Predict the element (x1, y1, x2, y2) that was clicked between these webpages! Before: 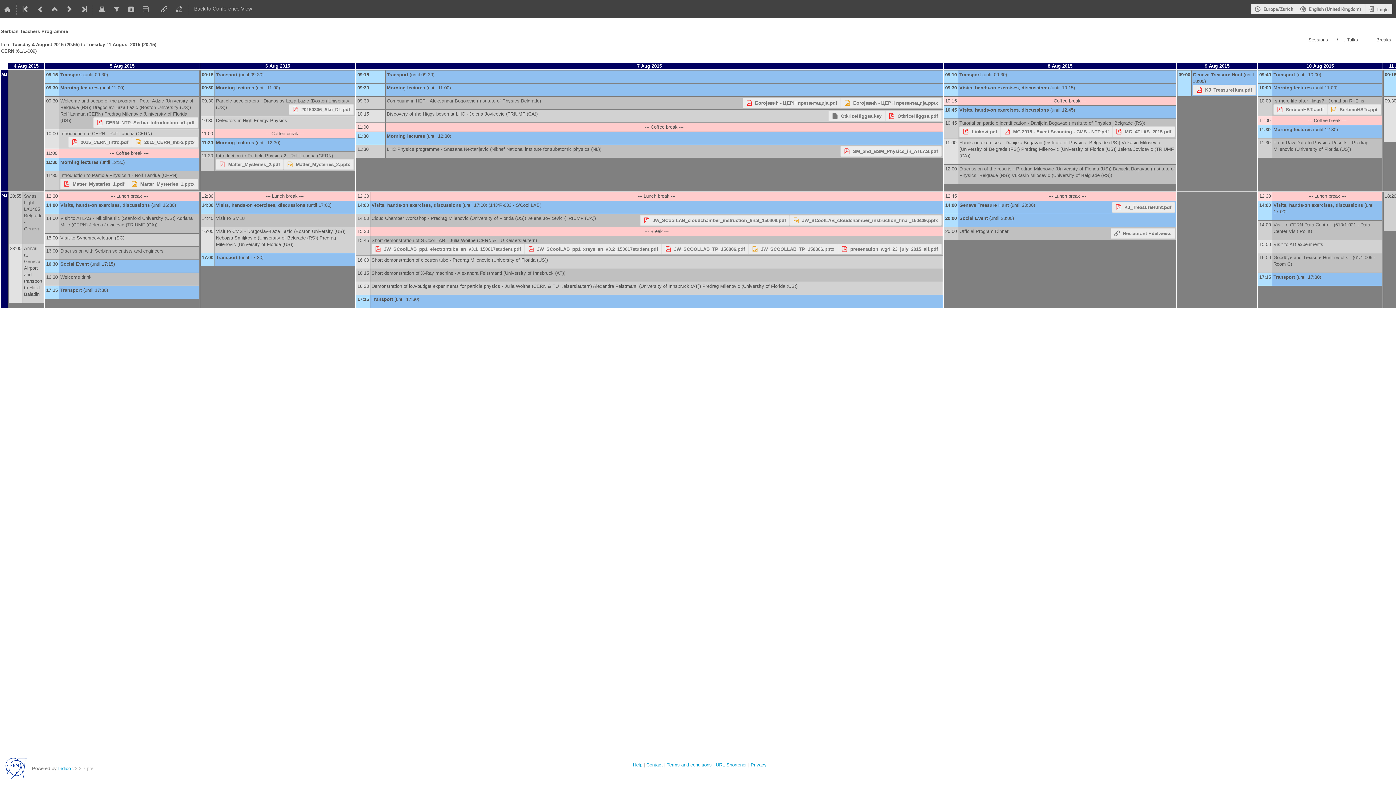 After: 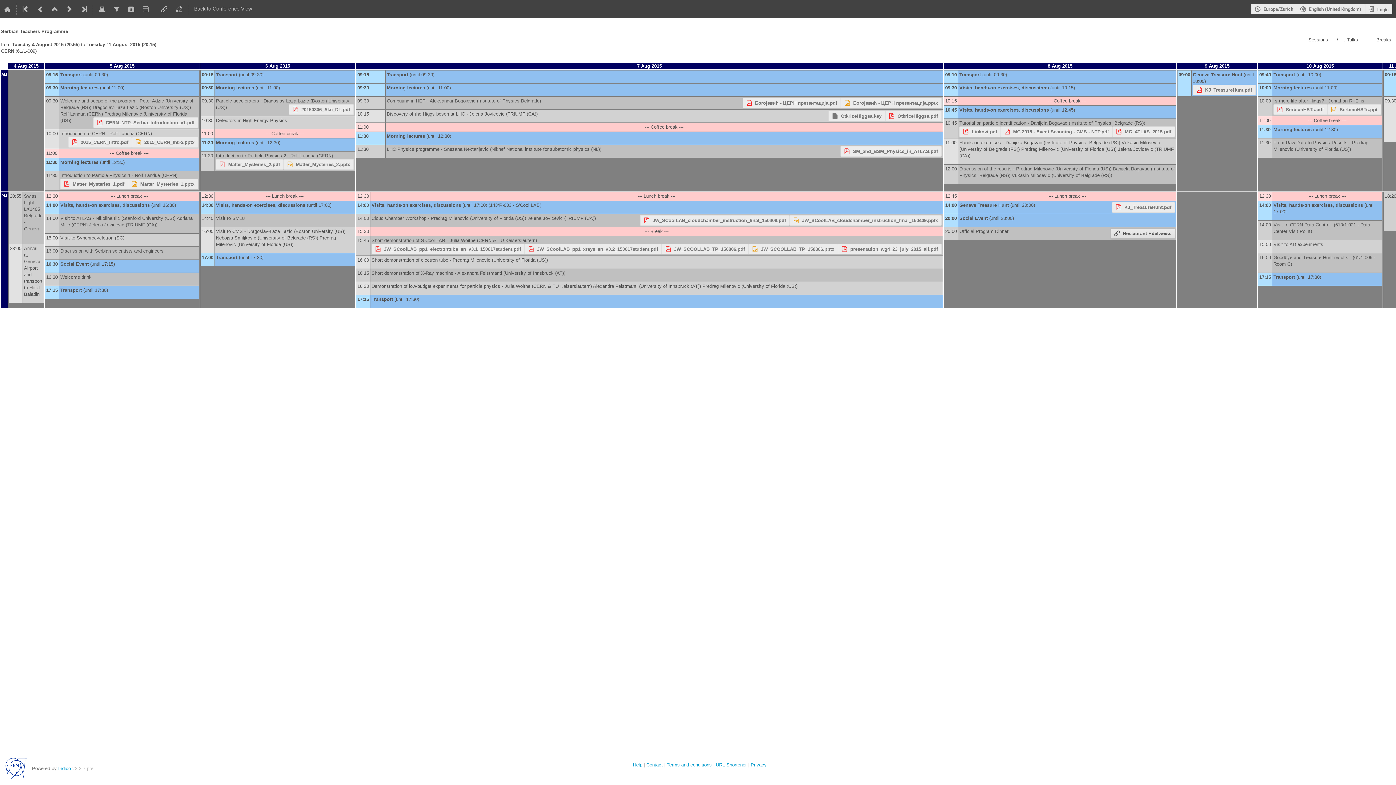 Action: bbox: (1110, 228, 1175, 238) label: Restaurant Edelweiss